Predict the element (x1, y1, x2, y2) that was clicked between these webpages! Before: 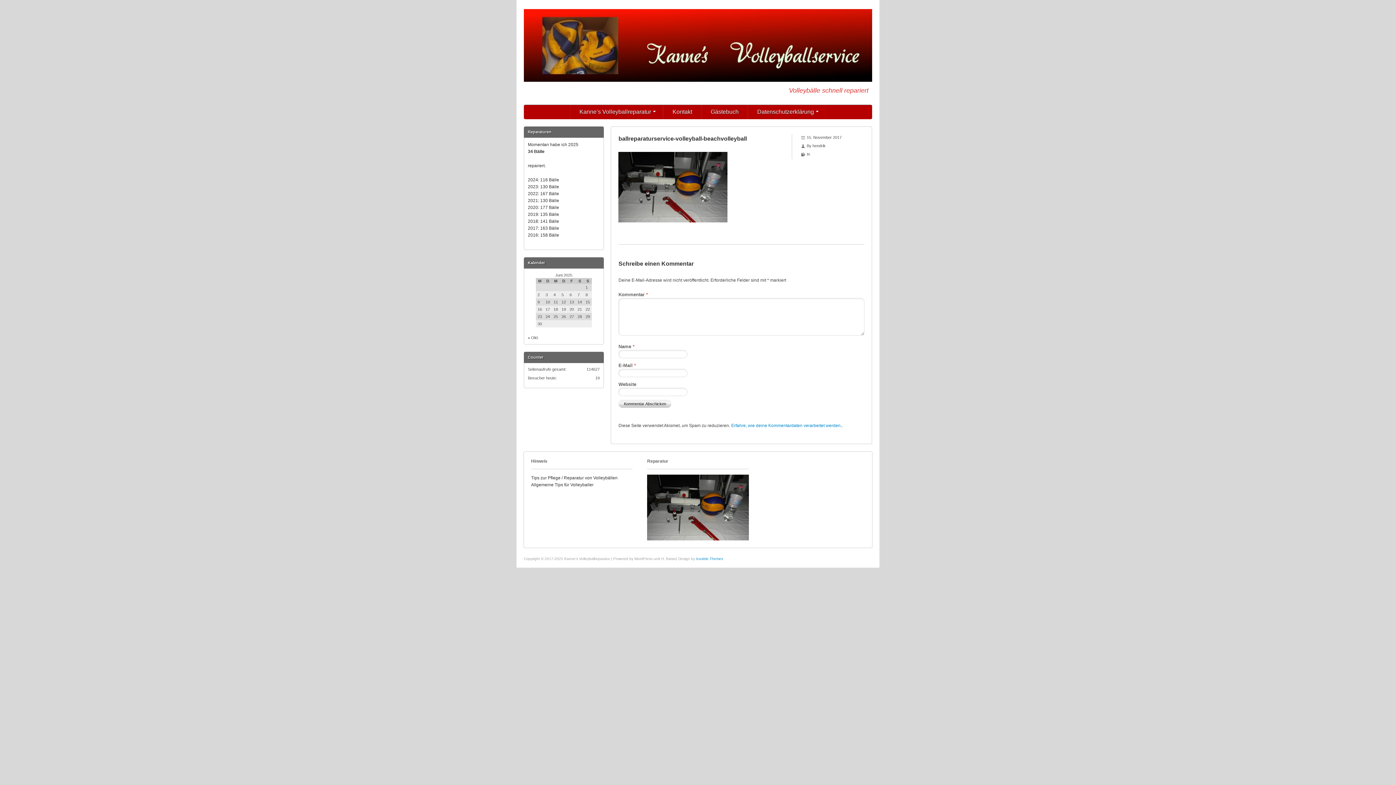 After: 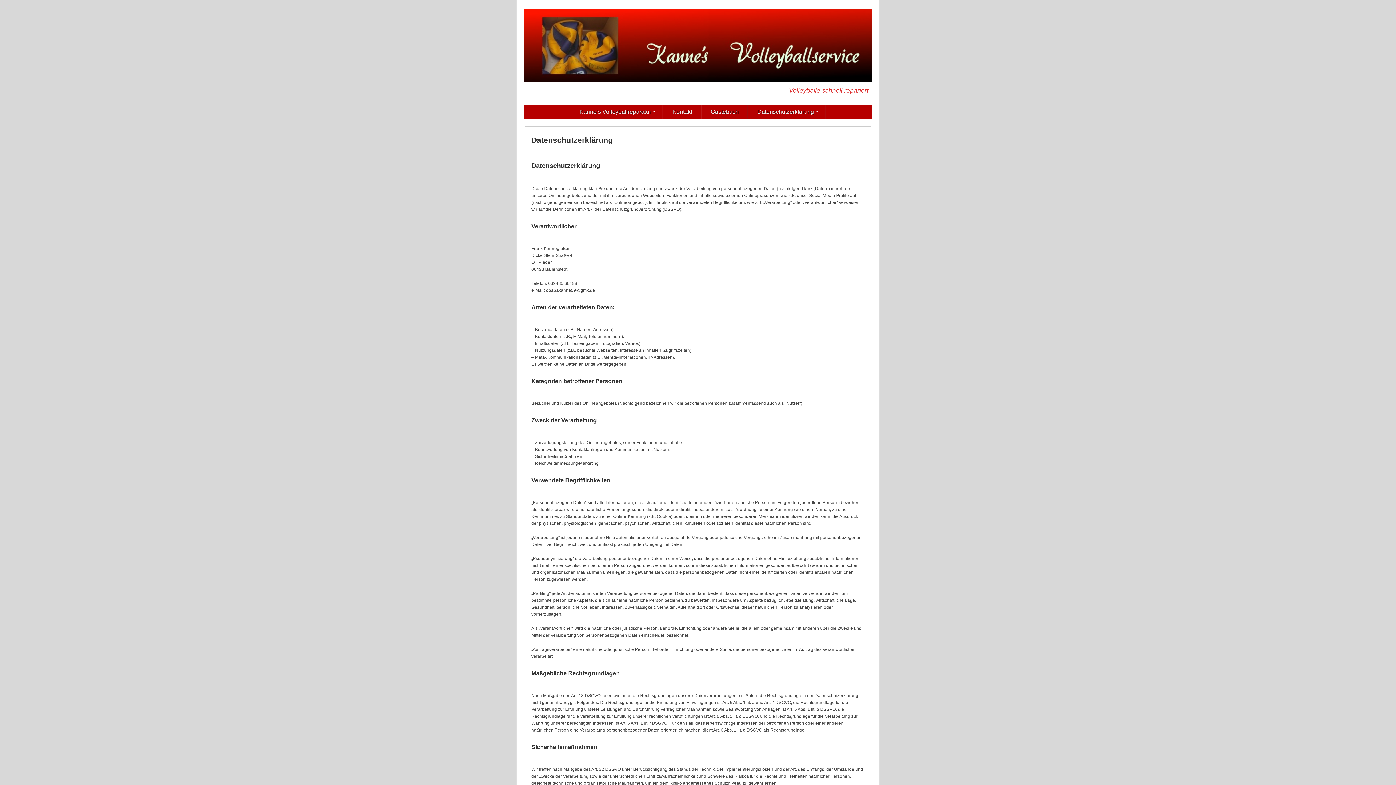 Action: bbox: (757, 104, 817, 119) label: Datenschutzerklärung